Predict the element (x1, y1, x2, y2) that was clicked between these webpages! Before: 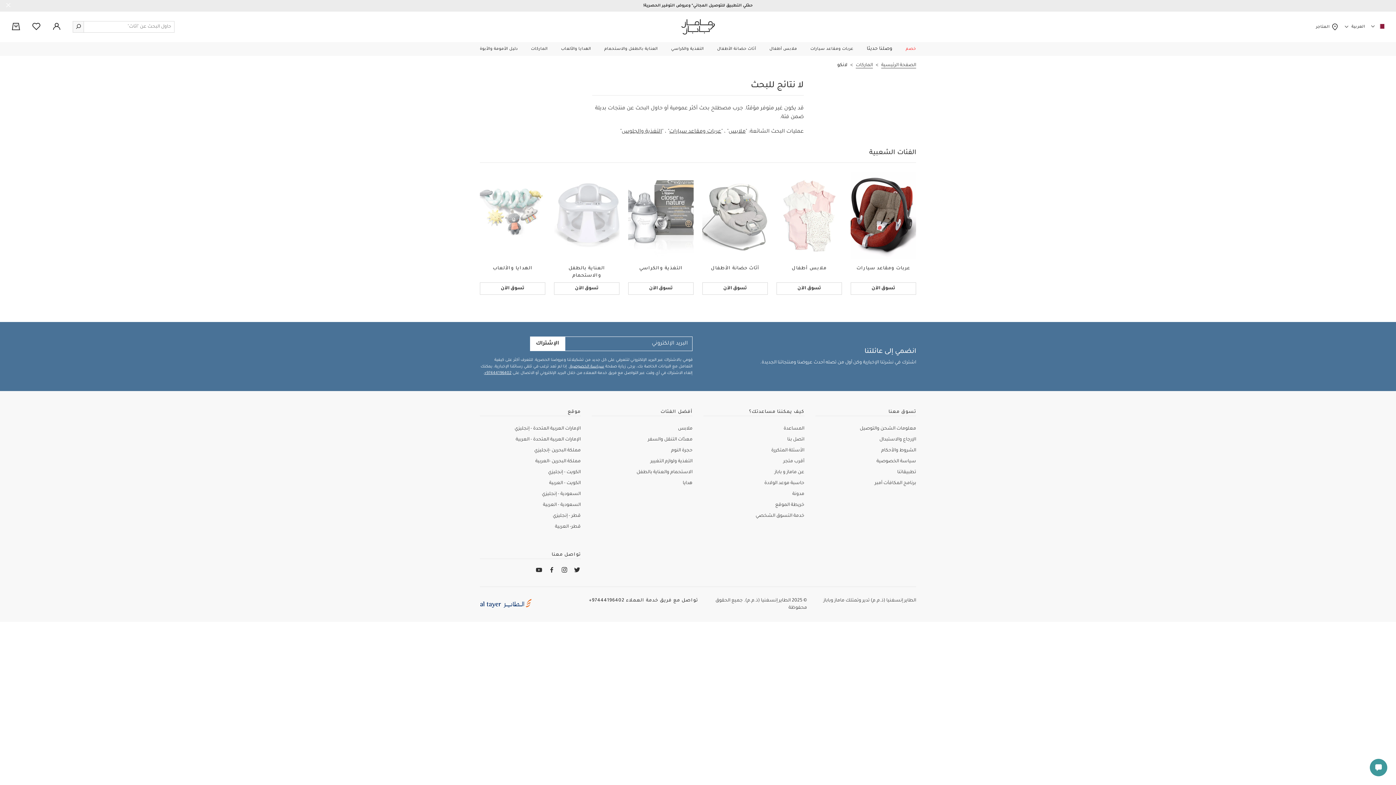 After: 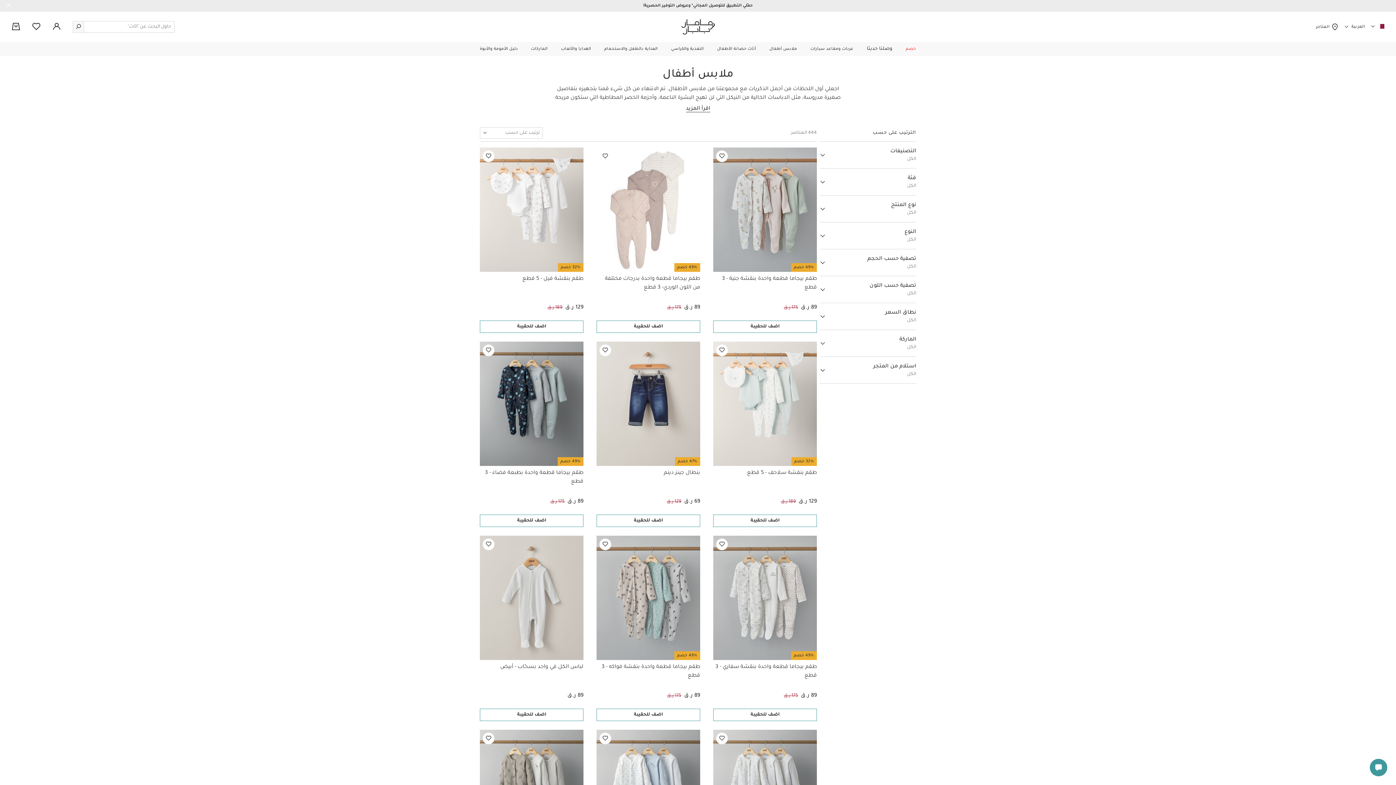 Action: bbox: (728, 129, 745, 134) label: ملابس